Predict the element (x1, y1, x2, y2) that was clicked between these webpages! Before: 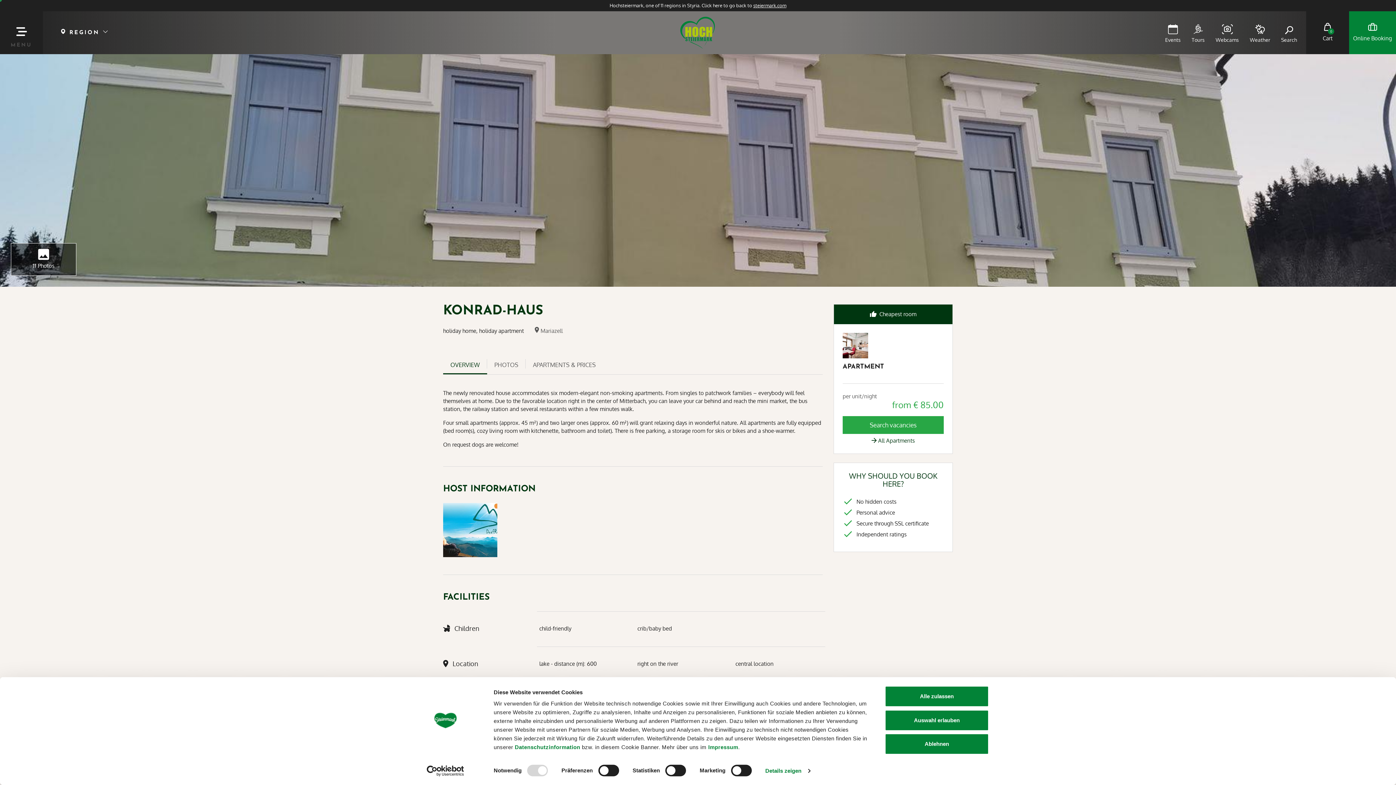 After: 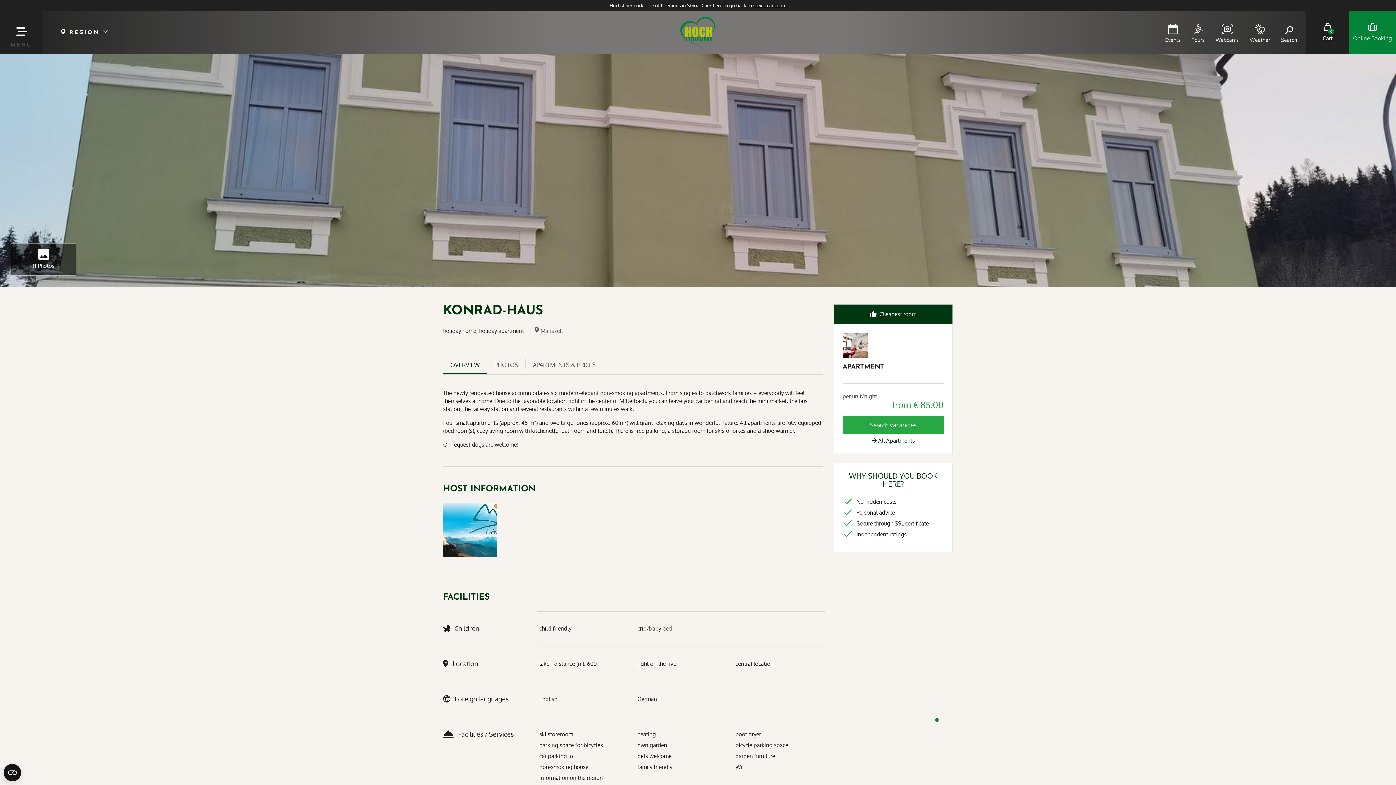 Action: bbox: (885, 710, 989, 731) label: Auswahl erlauben